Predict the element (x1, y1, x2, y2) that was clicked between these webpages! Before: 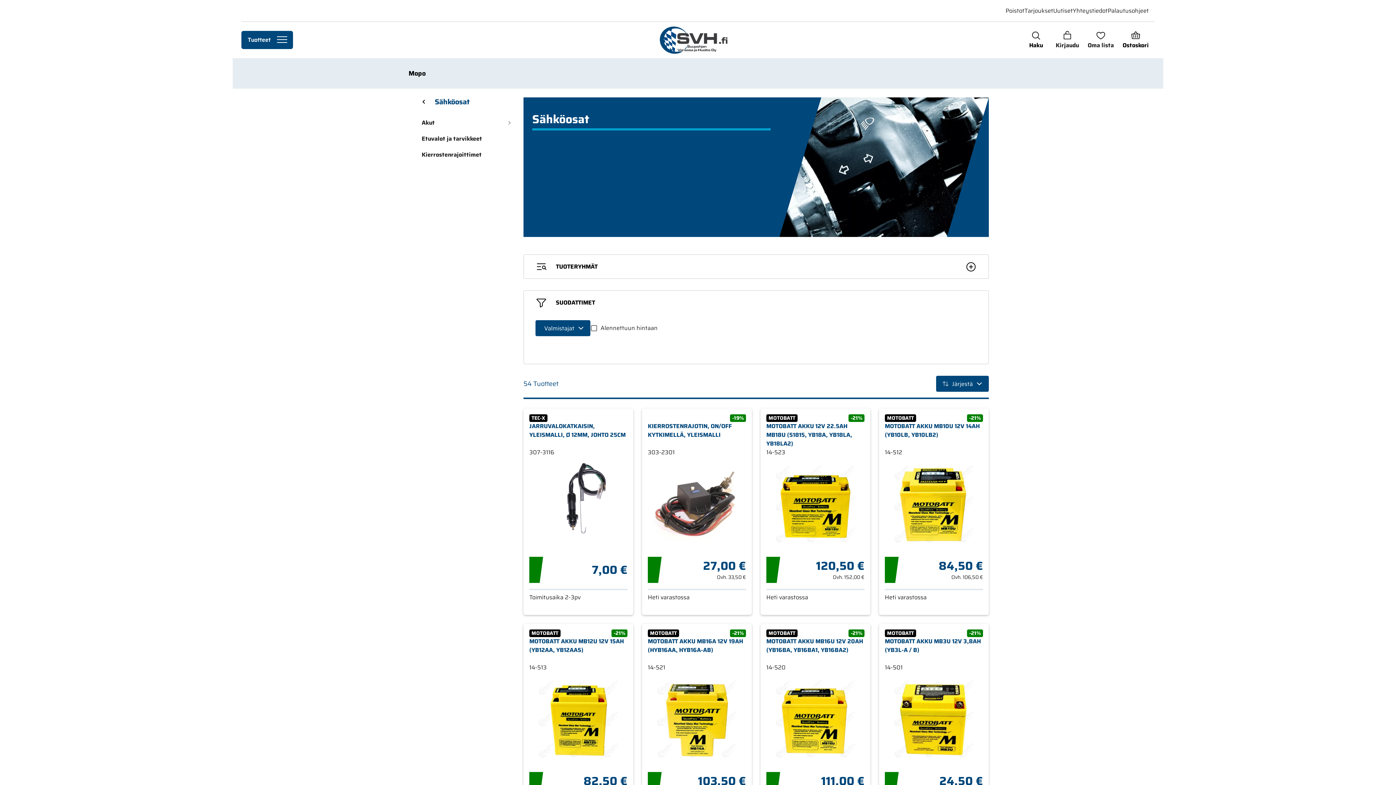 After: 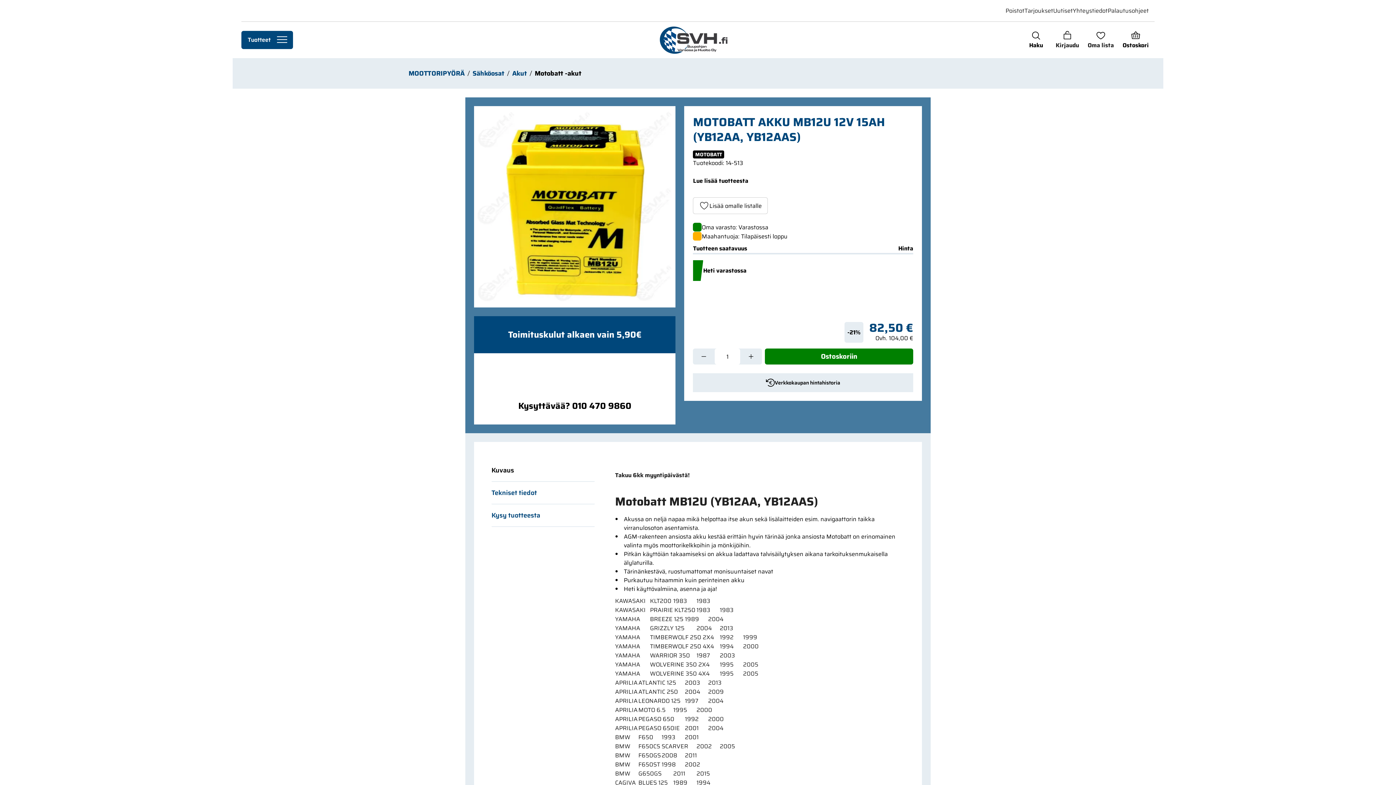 Action: bbox: (529, 629, 627, 798) label: MOTOBATT
-21%
MOTOBATT AKKU MB12U 12V 15AH (YB12AA, YB12AAS)
14-513
82,50 €
Ovh. 104,00 €